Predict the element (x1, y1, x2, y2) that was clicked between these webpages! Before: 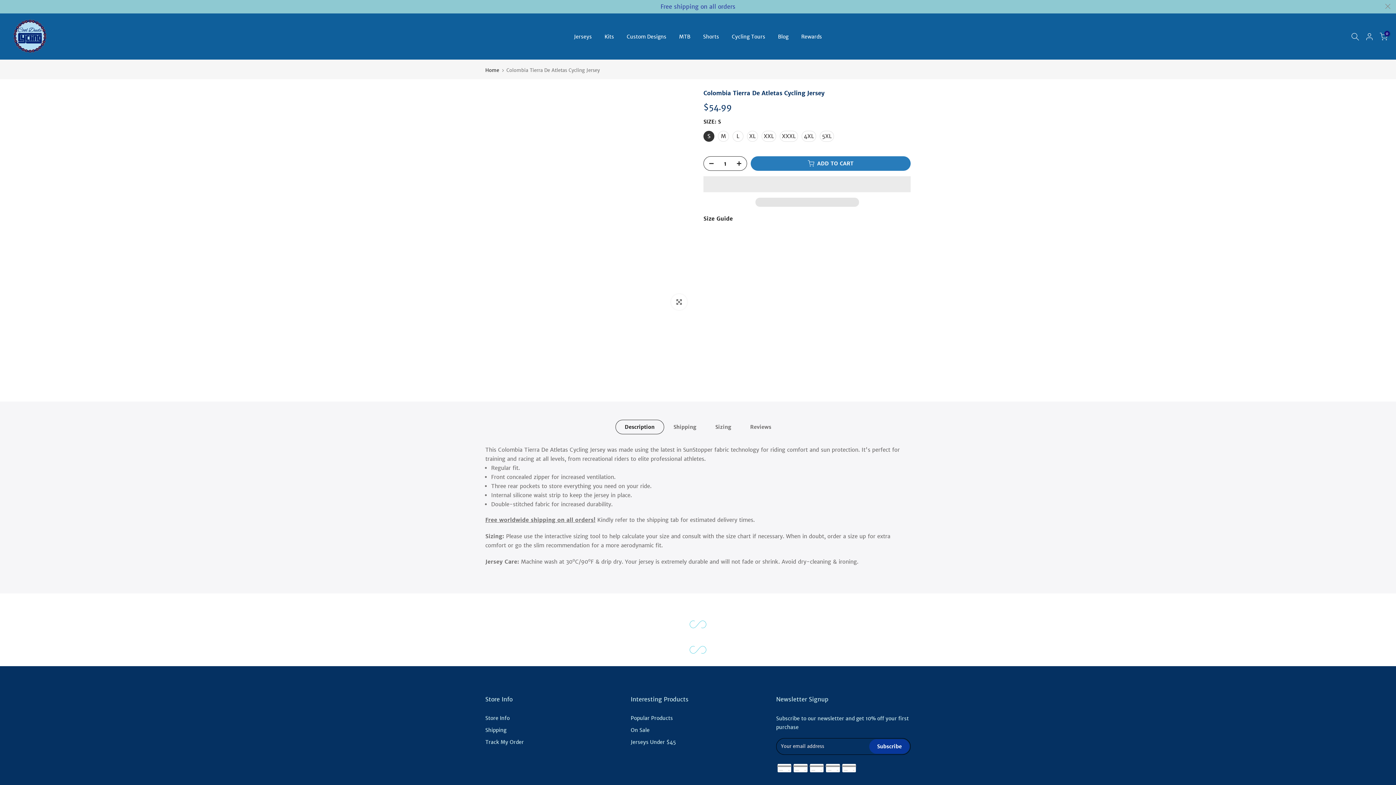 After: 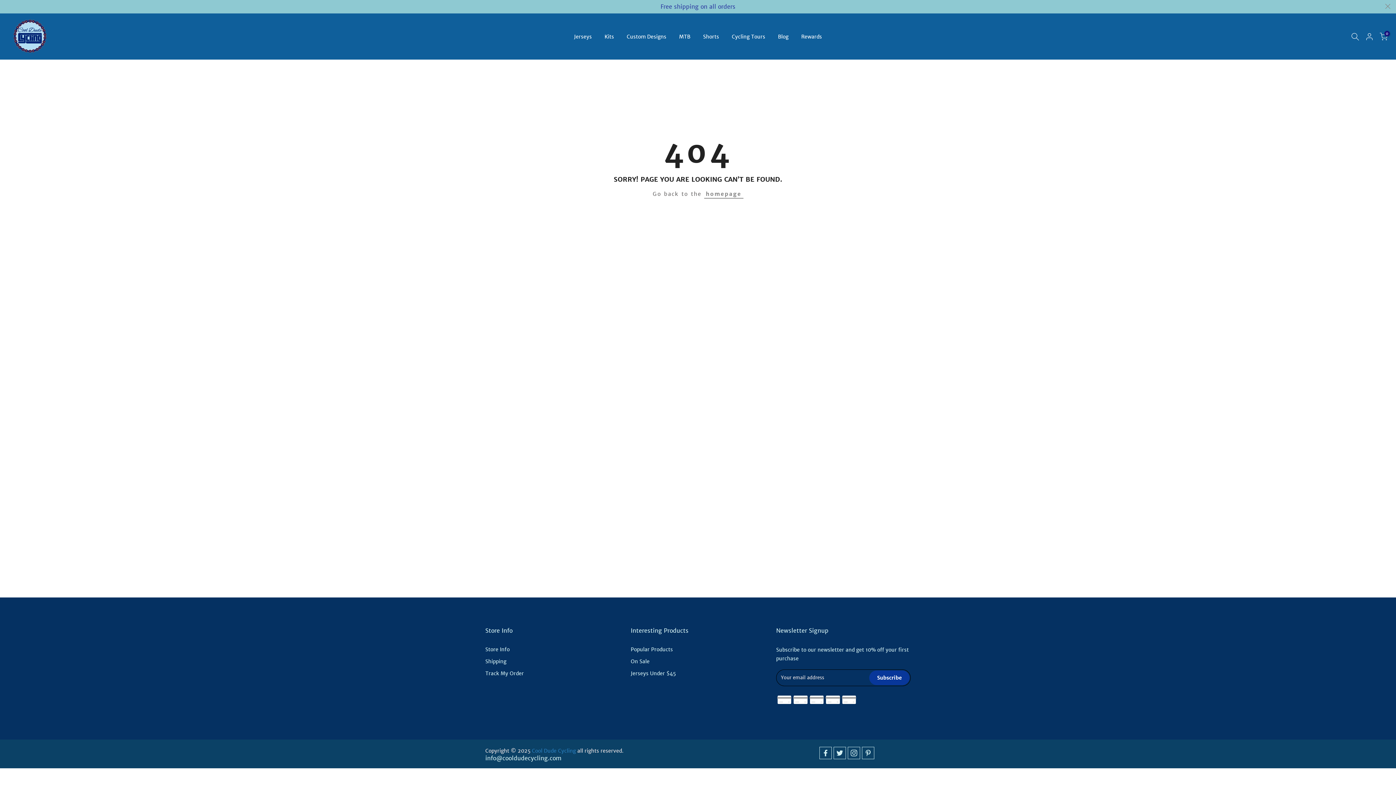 Action: bbox: (795, 32, 828, 41) label: Rewards